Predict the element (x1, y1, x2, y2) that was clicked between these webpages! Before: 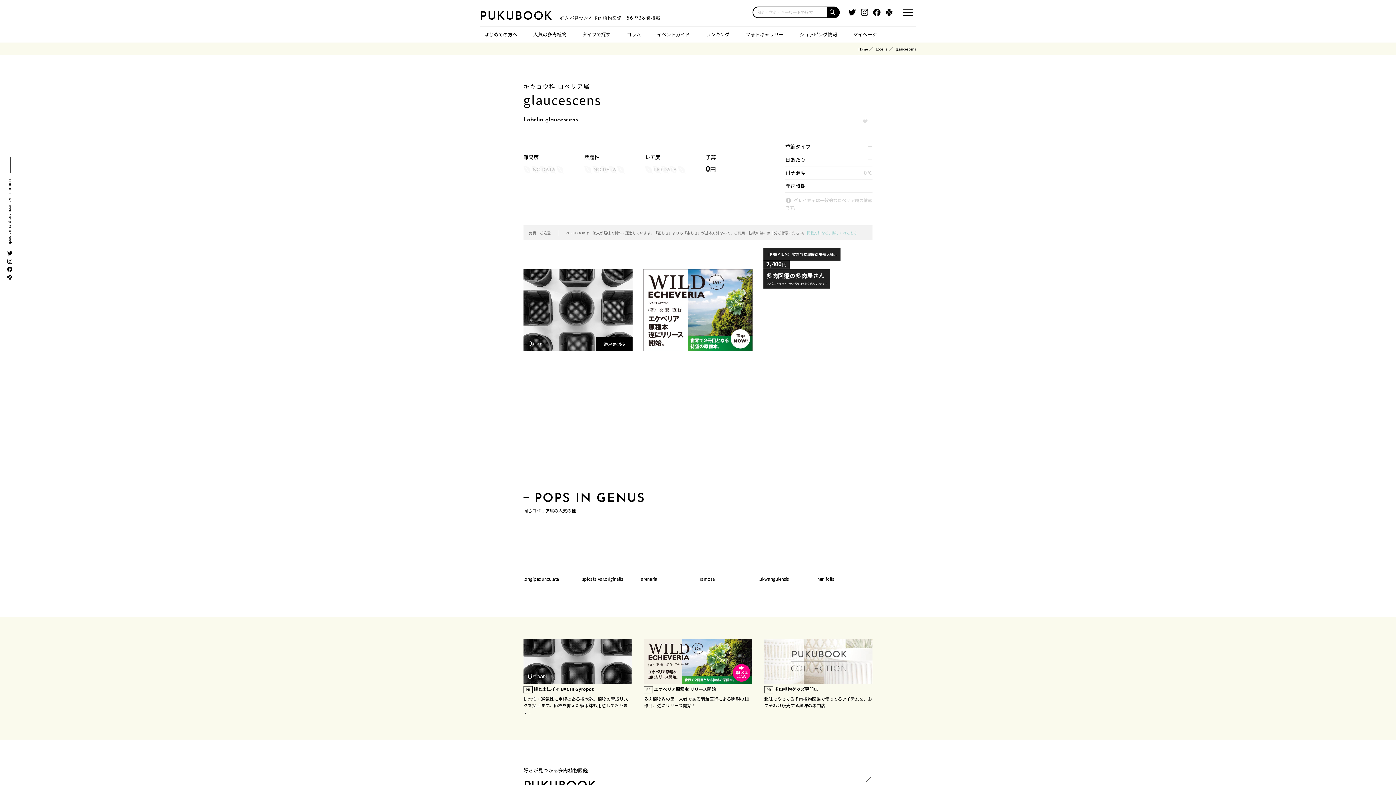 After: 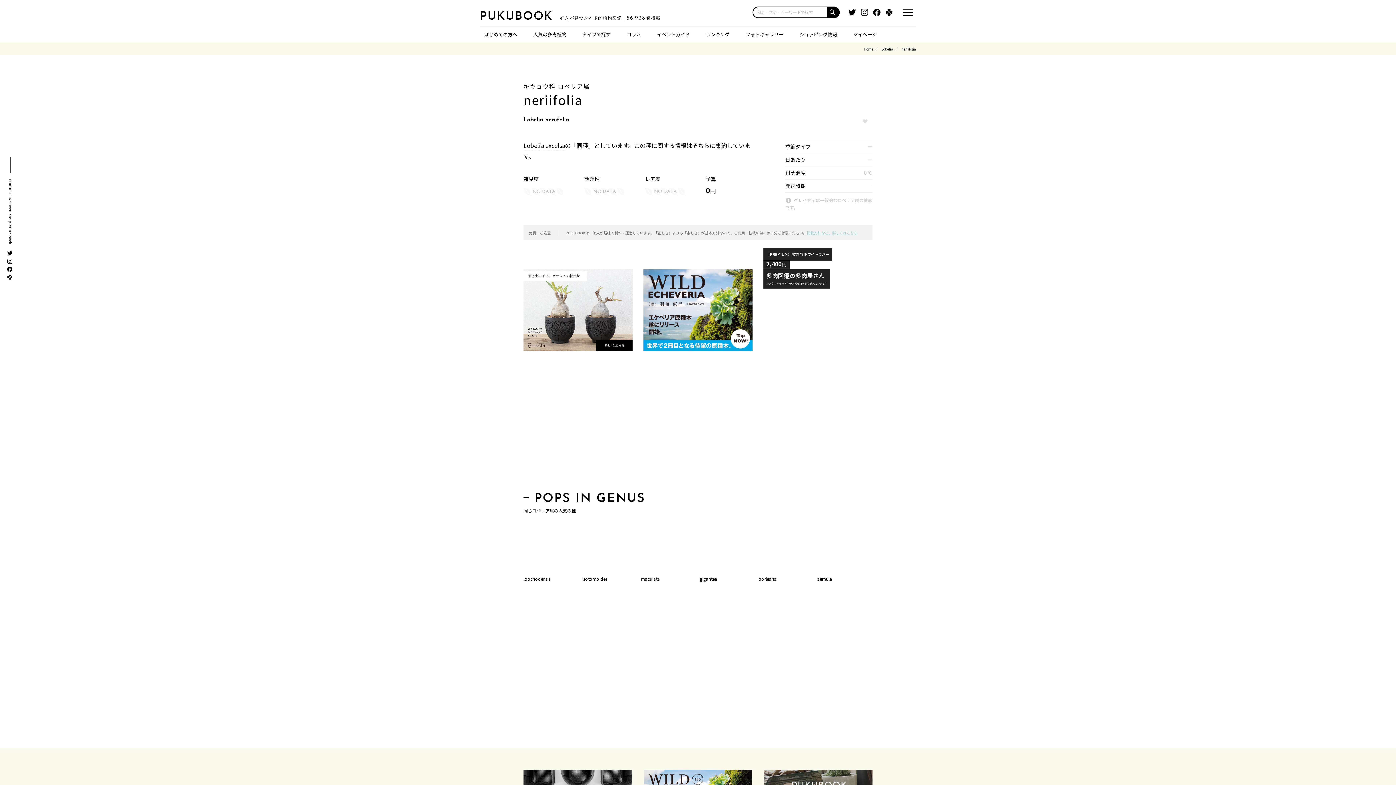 Action: label: neriifolia bbox: (817, 576, 834, 582)